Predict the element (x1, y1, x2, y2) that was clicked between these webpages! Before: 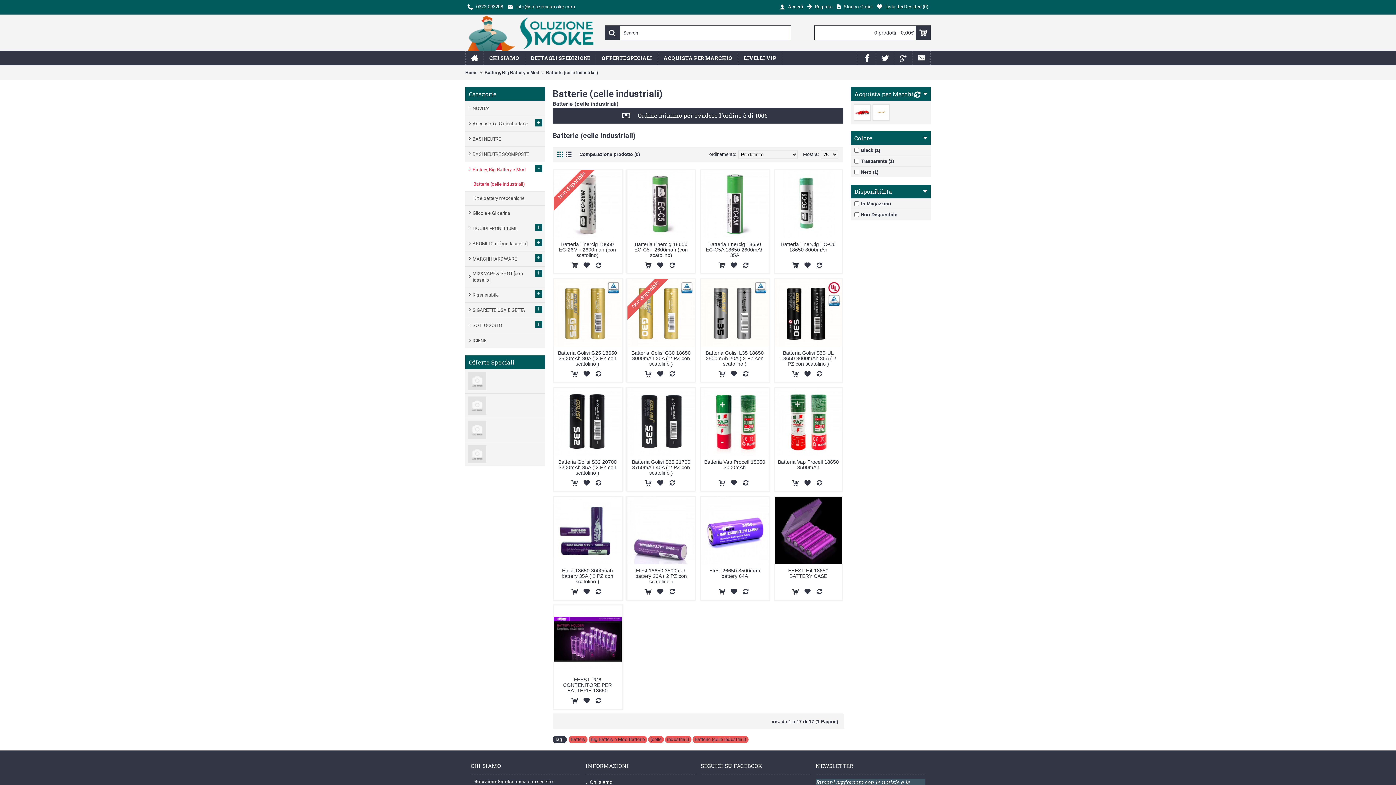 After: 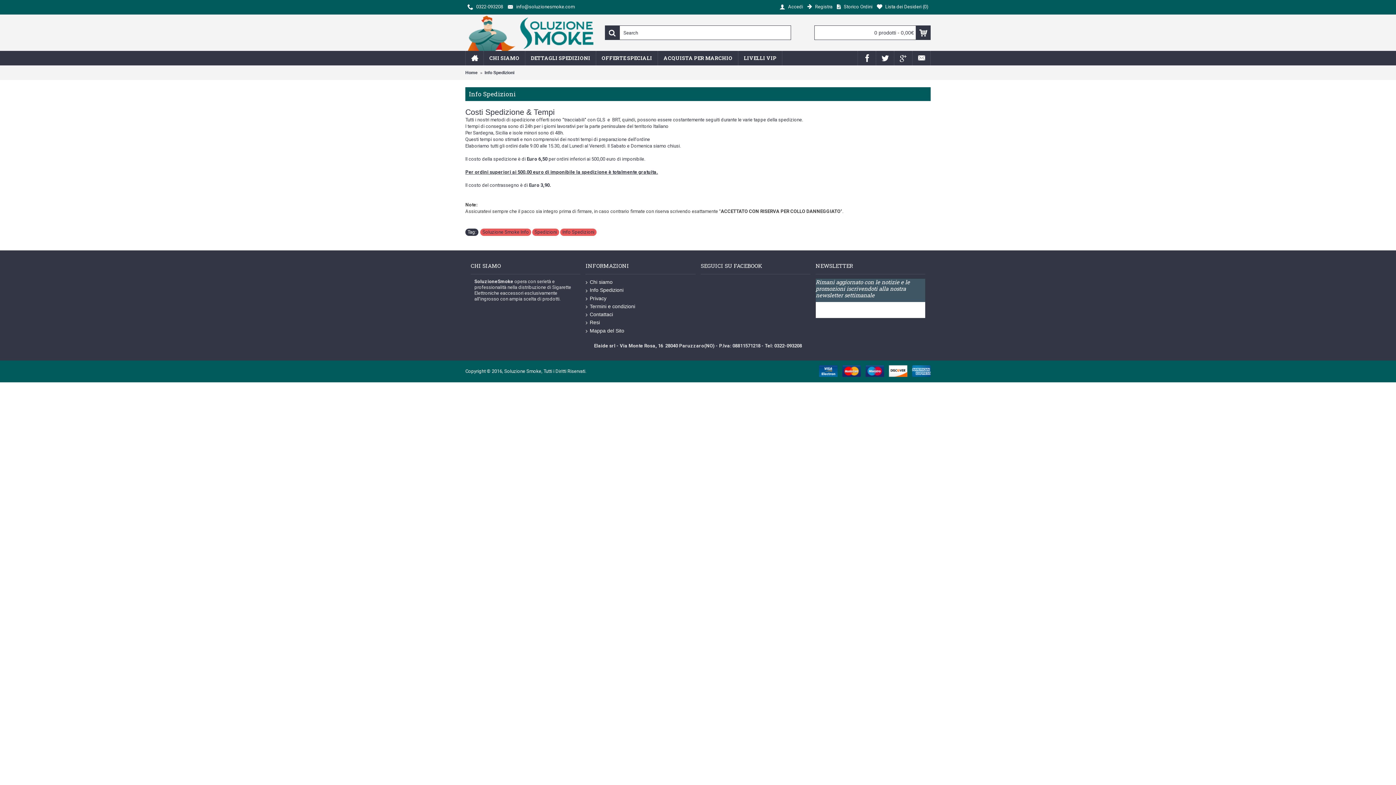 Action: bbox: (525, 50, 596, 65) label: DETTAGLI SPEDIZIONI